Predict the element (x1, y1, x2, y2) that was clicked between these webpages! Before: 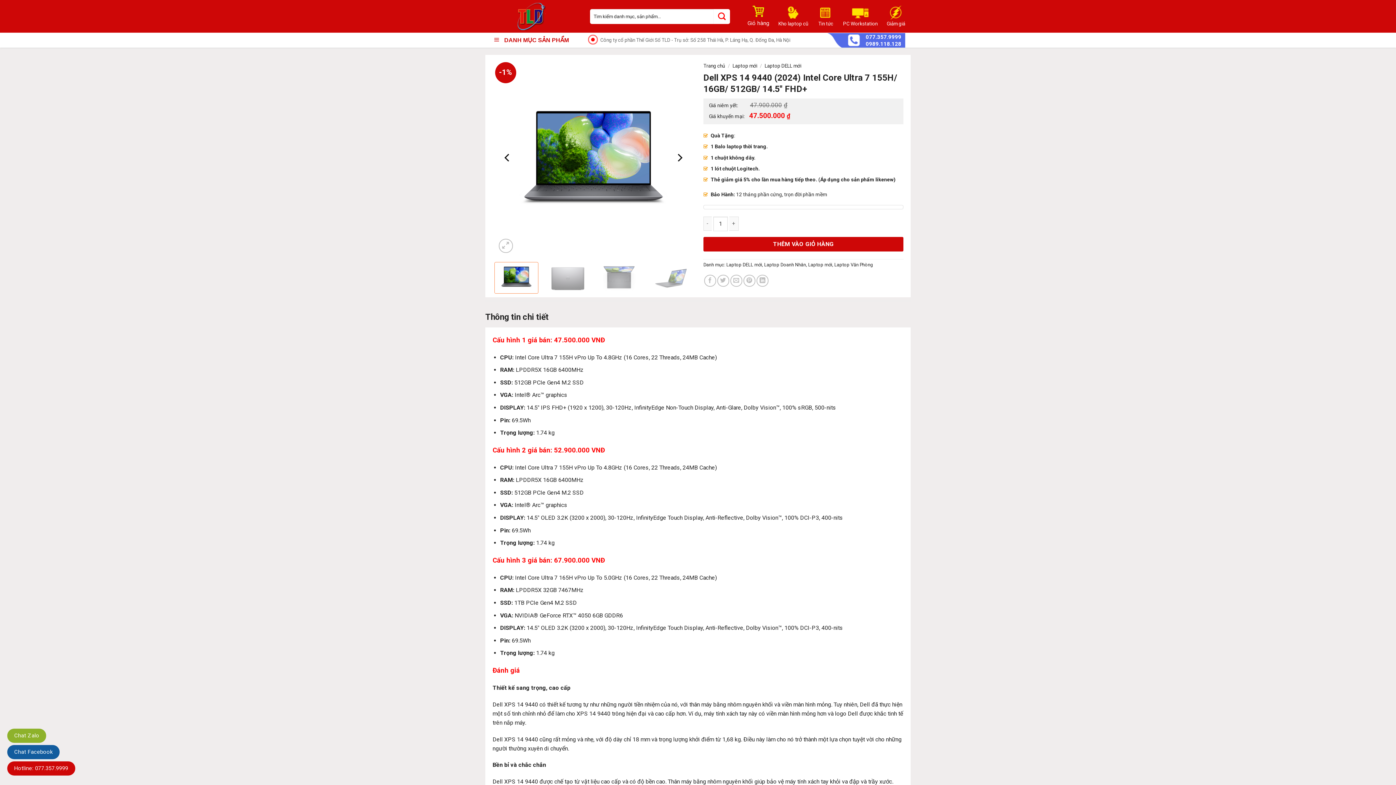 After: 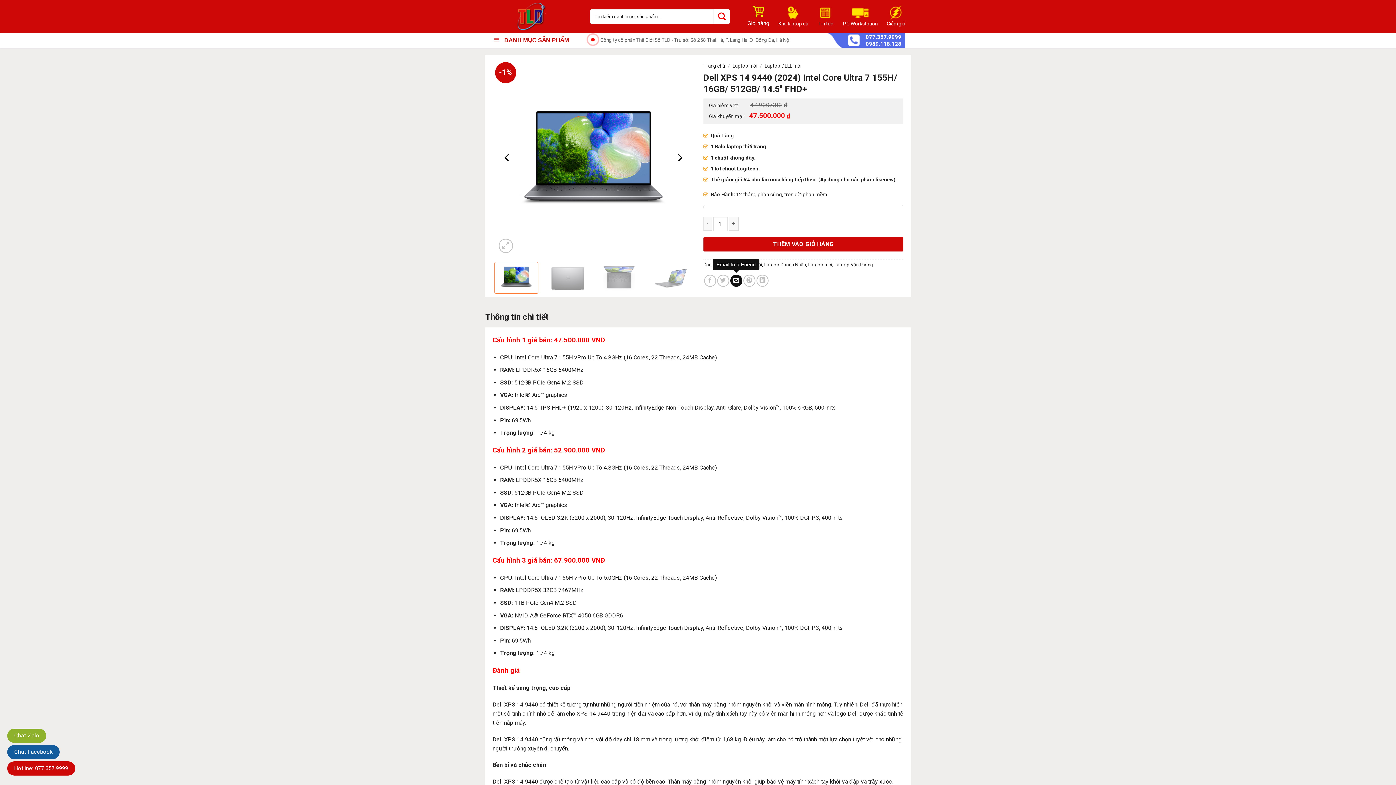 Action: bbox: (730, 275, 742, 287)